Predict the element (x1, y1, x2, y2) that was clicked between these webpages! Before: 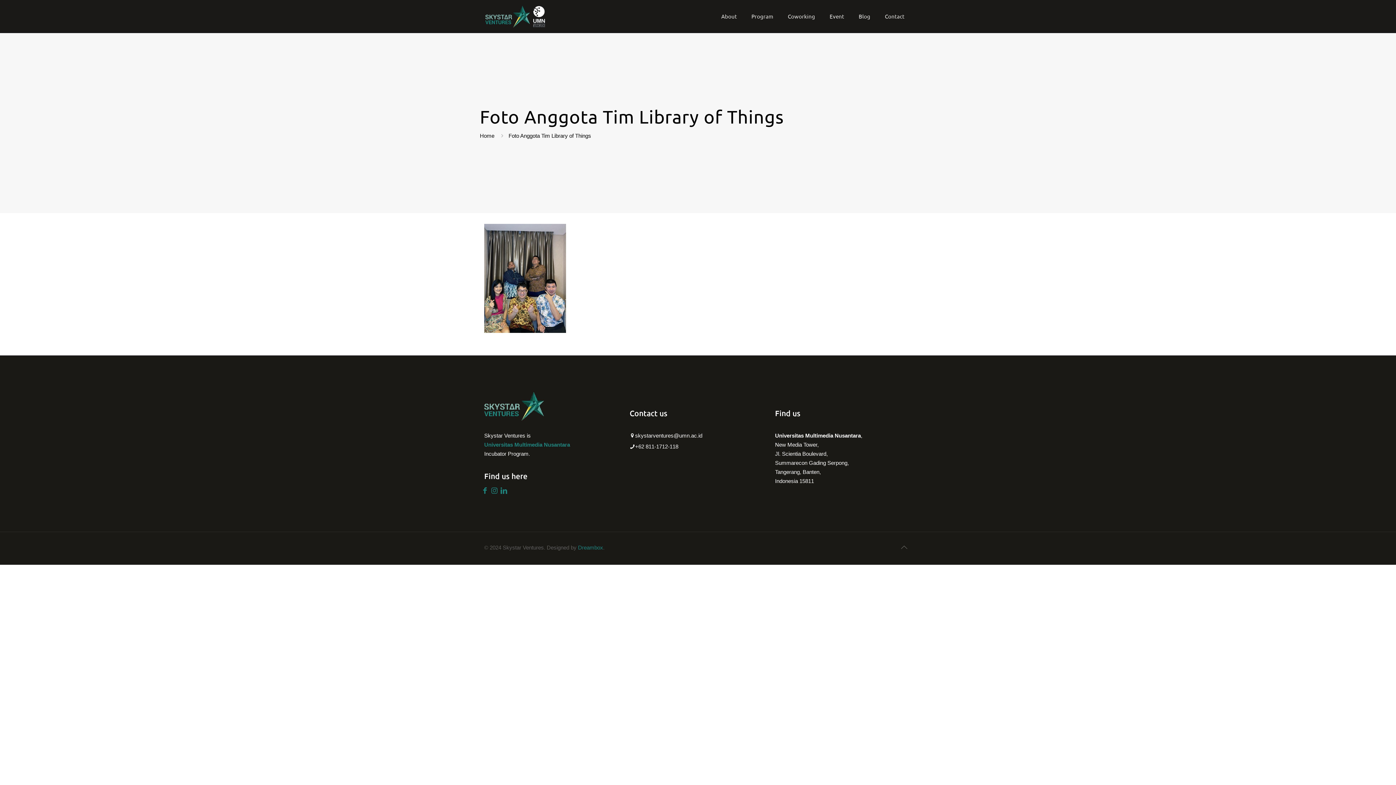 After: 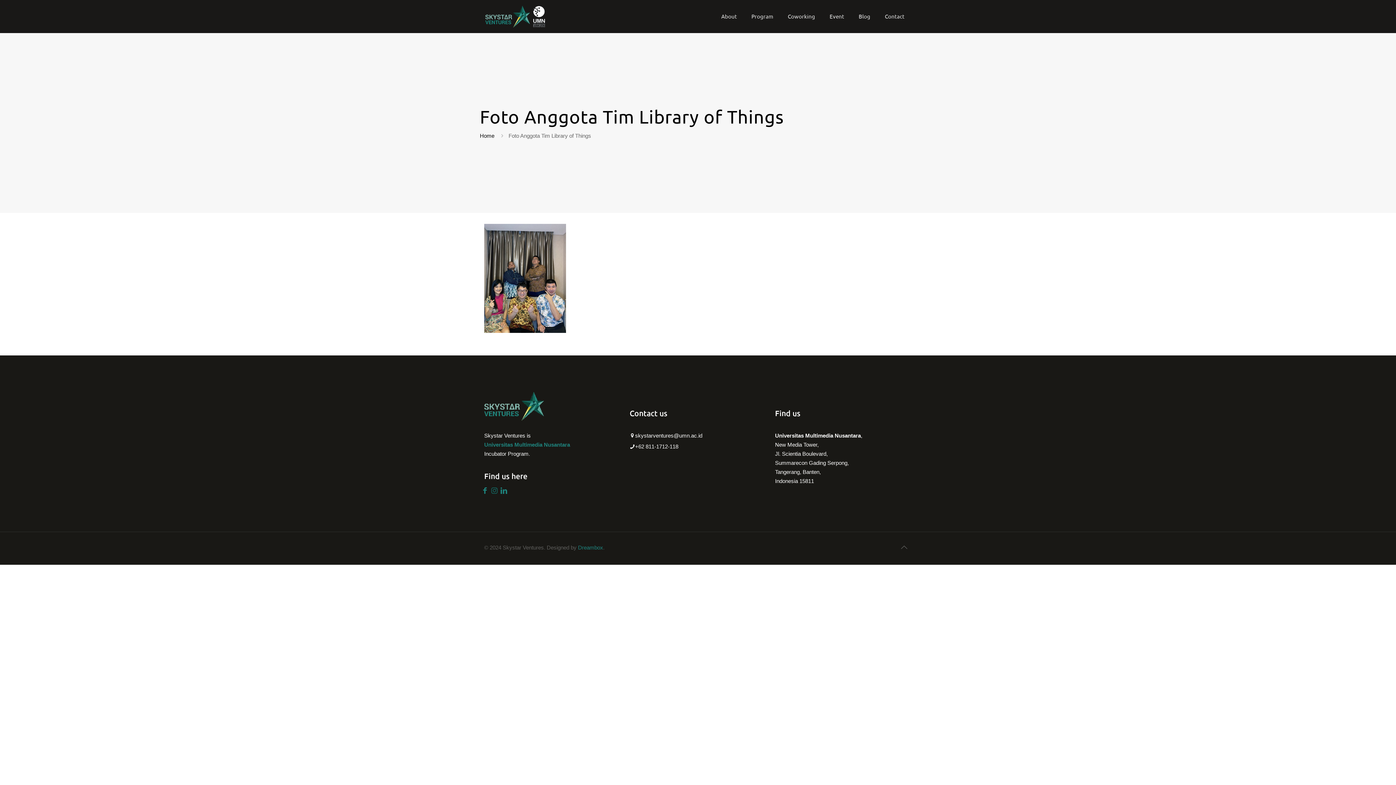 Action: bbox: (490, 486, 498, 494)